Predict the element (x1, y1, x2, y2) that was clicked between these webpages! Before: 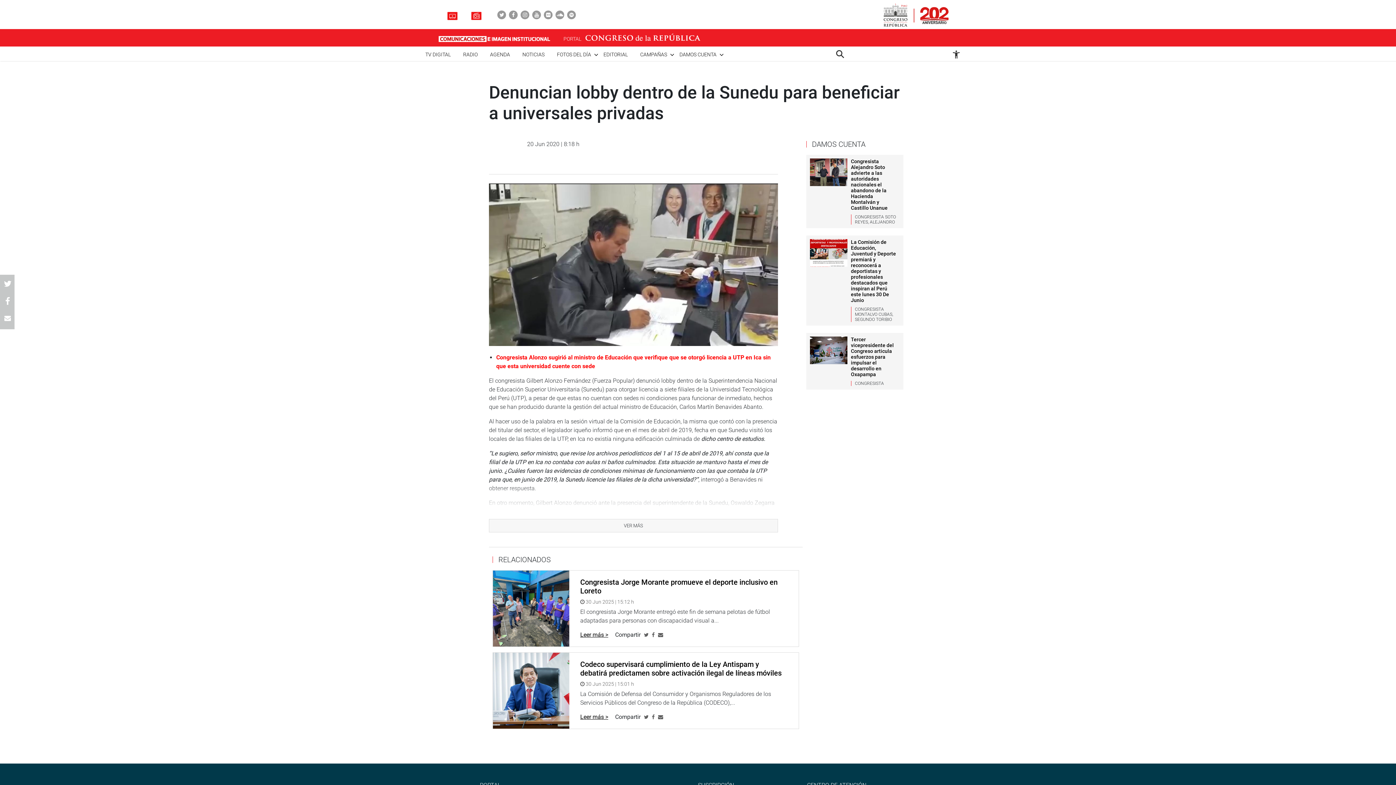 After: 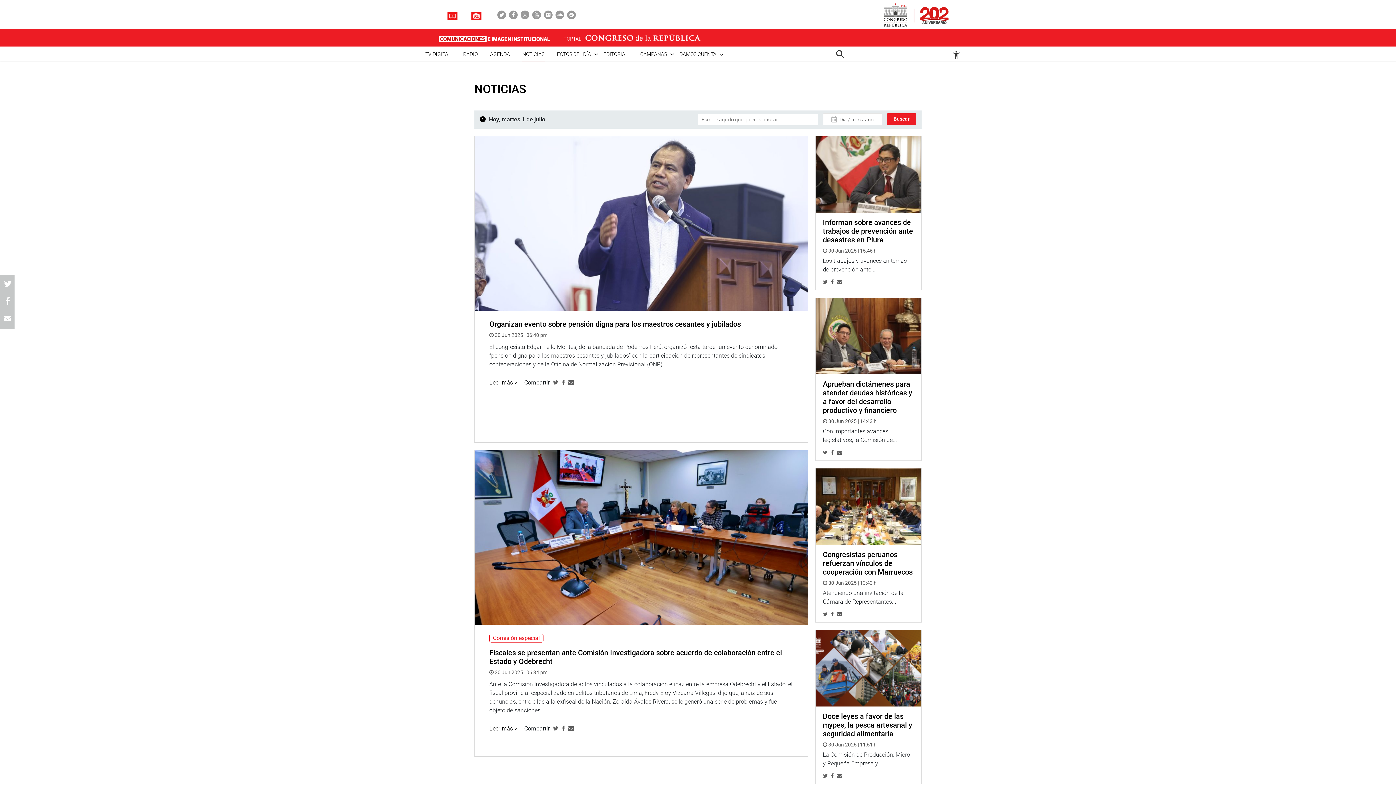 Action: label: NOTICIAS bbox: (522, 46, 544, 60)